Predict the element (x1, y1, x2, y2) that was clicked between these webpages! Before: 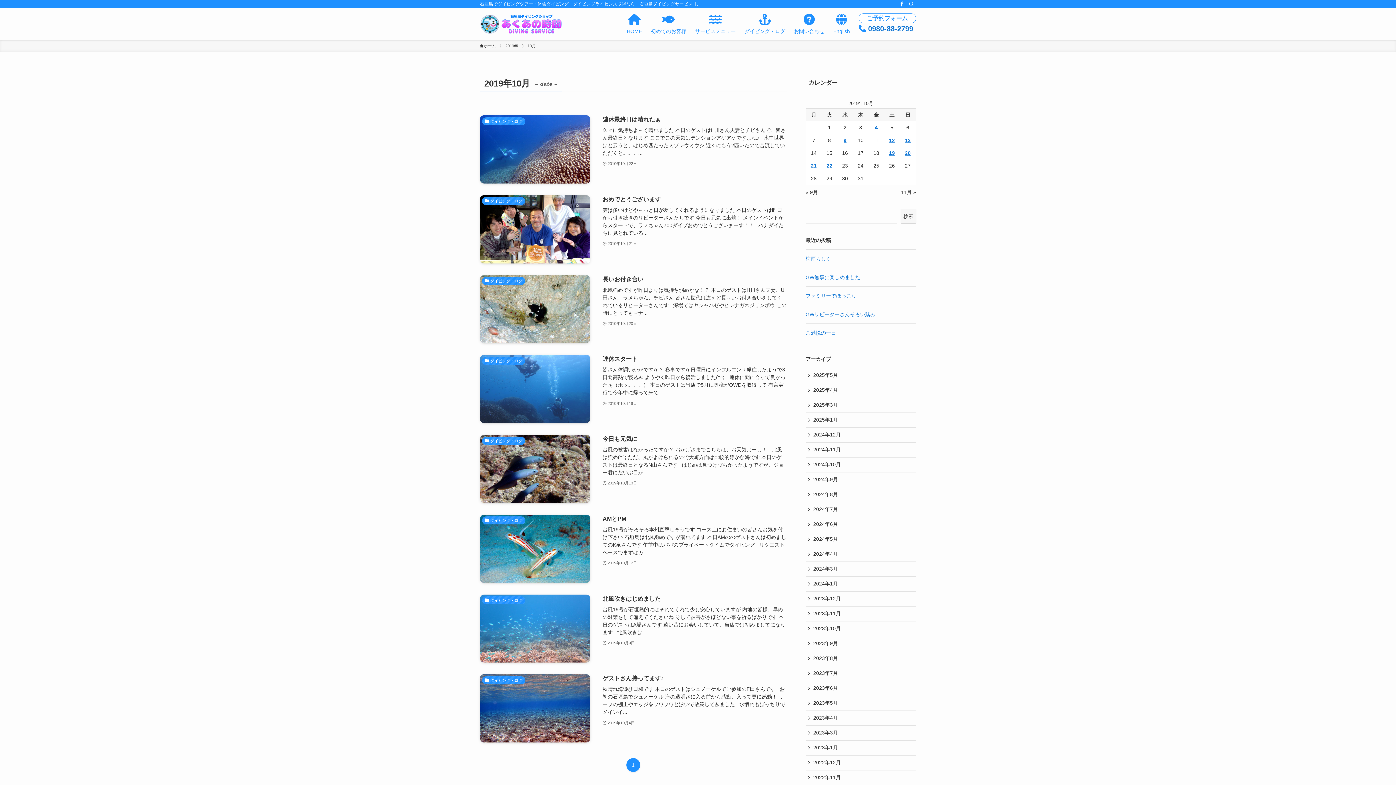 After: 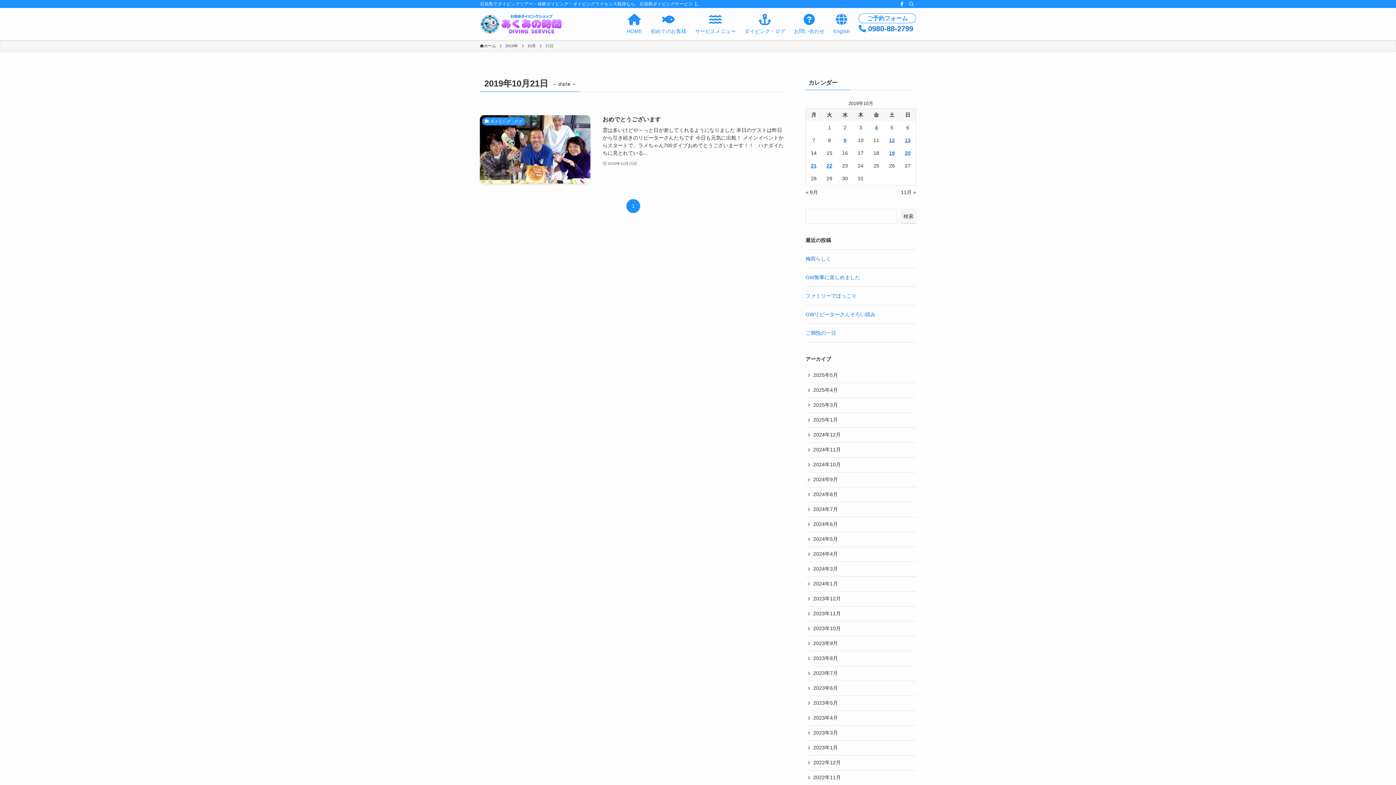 Action: bbox: (806, 159, 821, 172) label: 2019年10月21日 に投稿を公開